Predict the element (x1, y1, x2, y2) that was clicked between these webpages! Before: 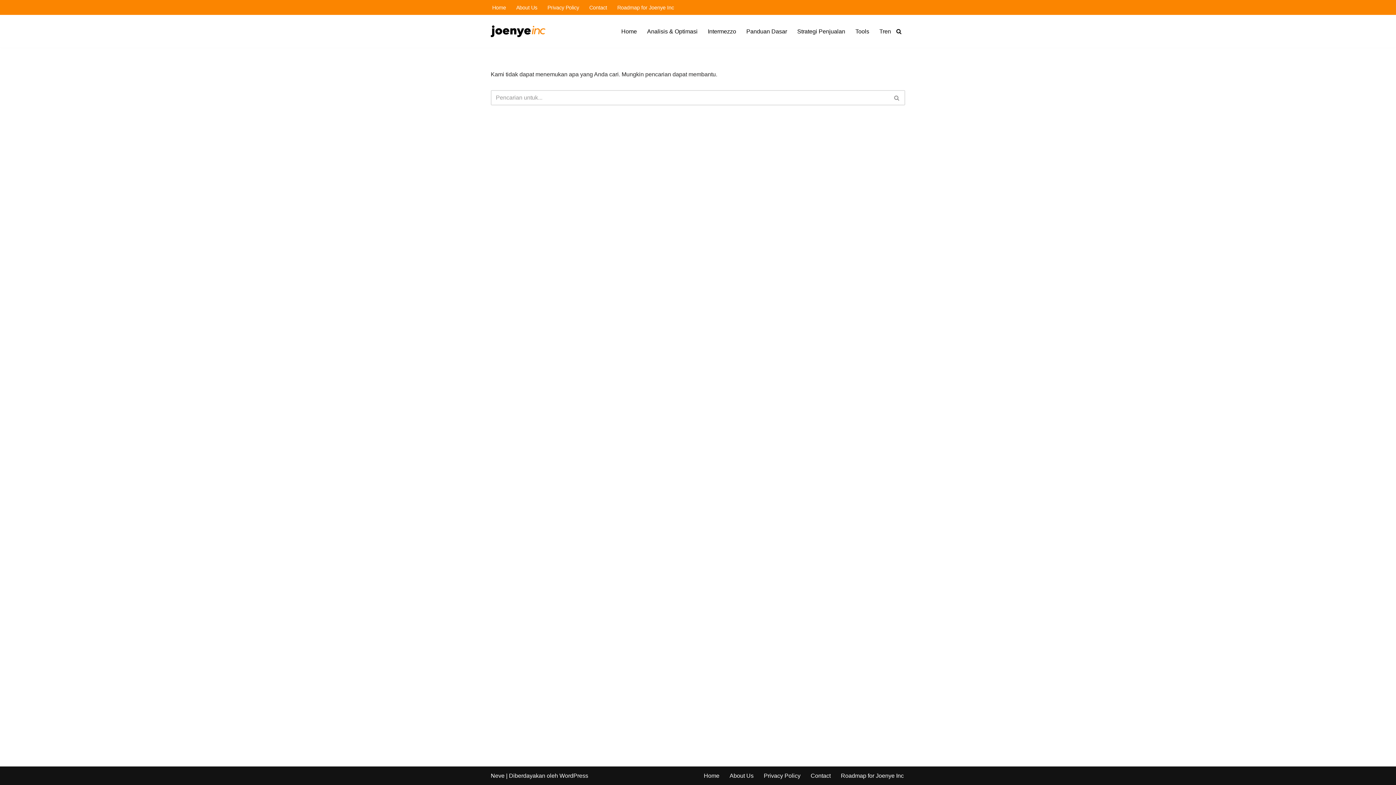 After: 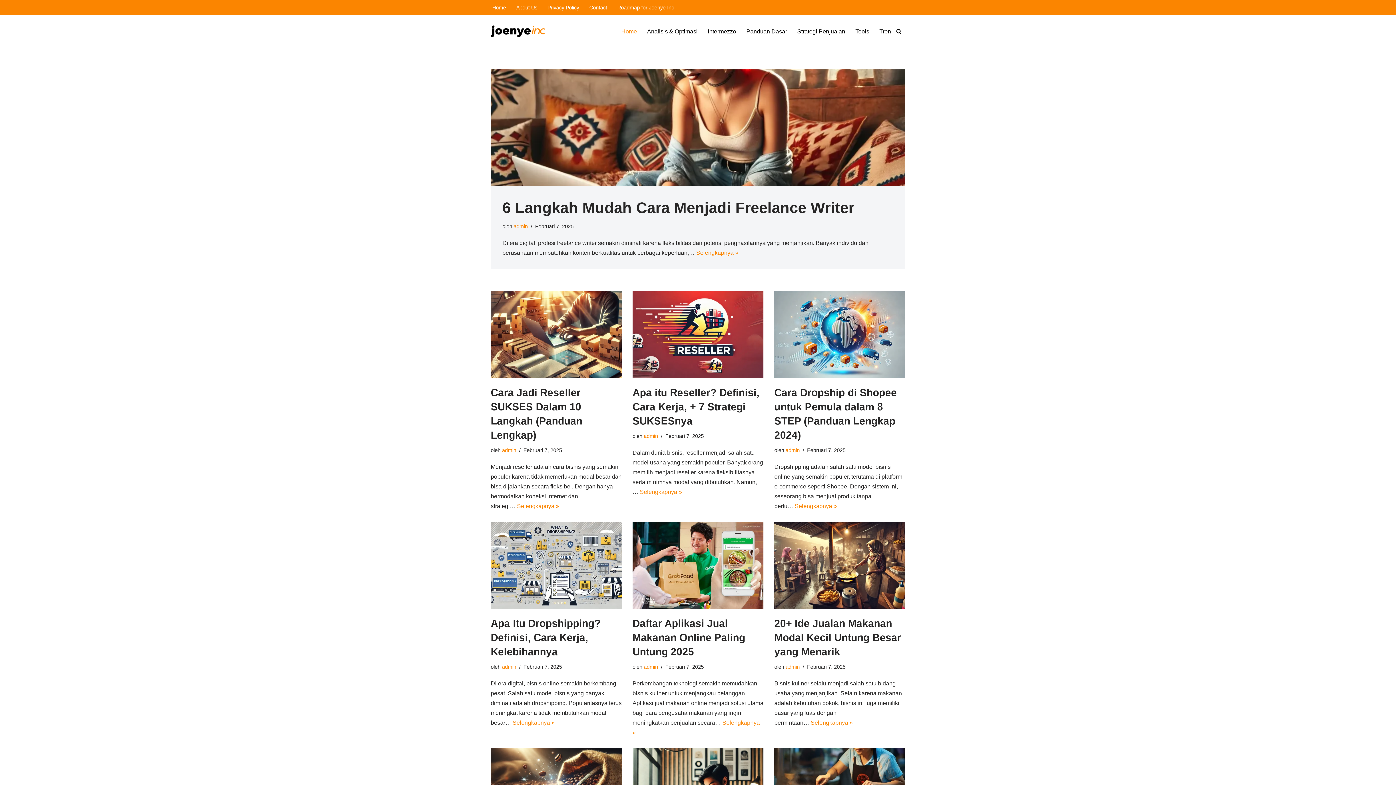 Action: label: Home bbox: (492, 2, 506, 12)